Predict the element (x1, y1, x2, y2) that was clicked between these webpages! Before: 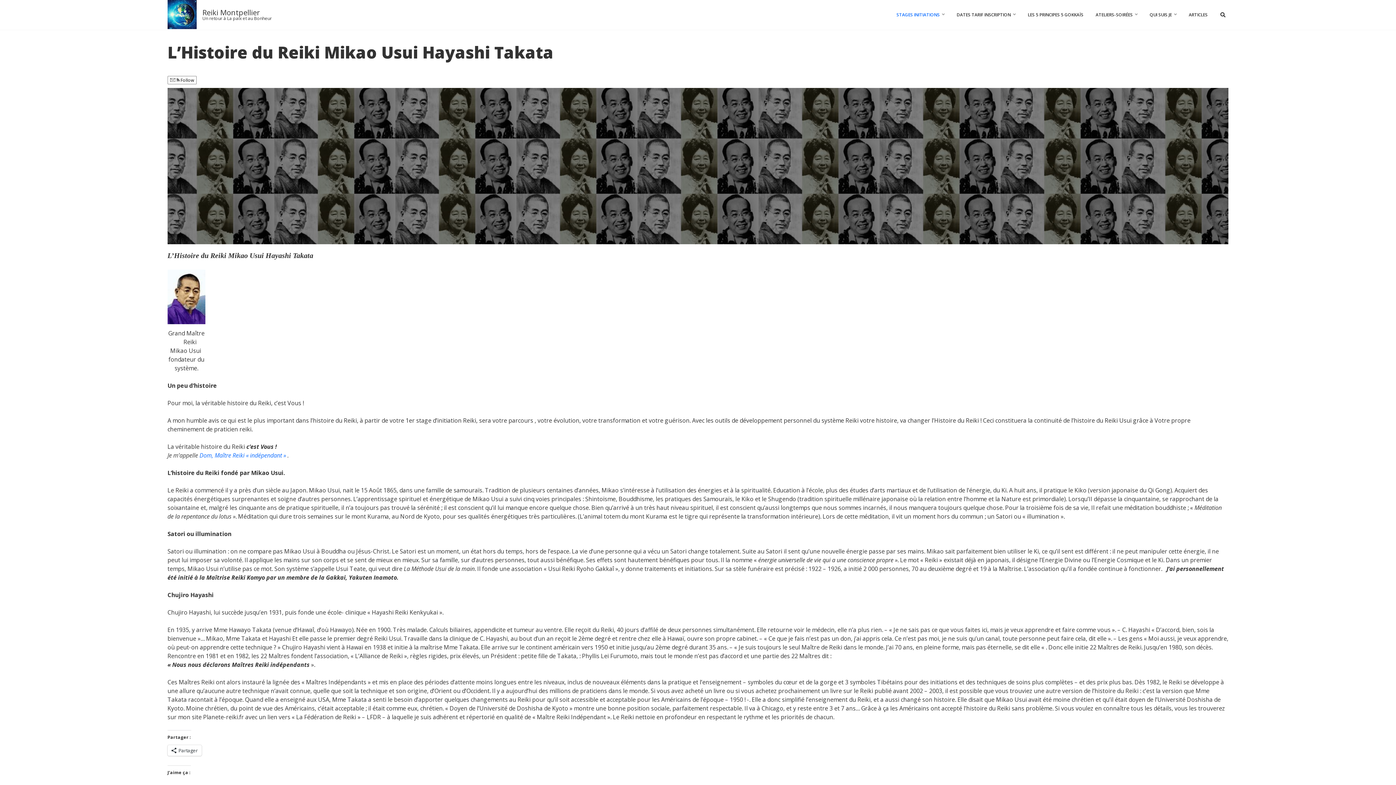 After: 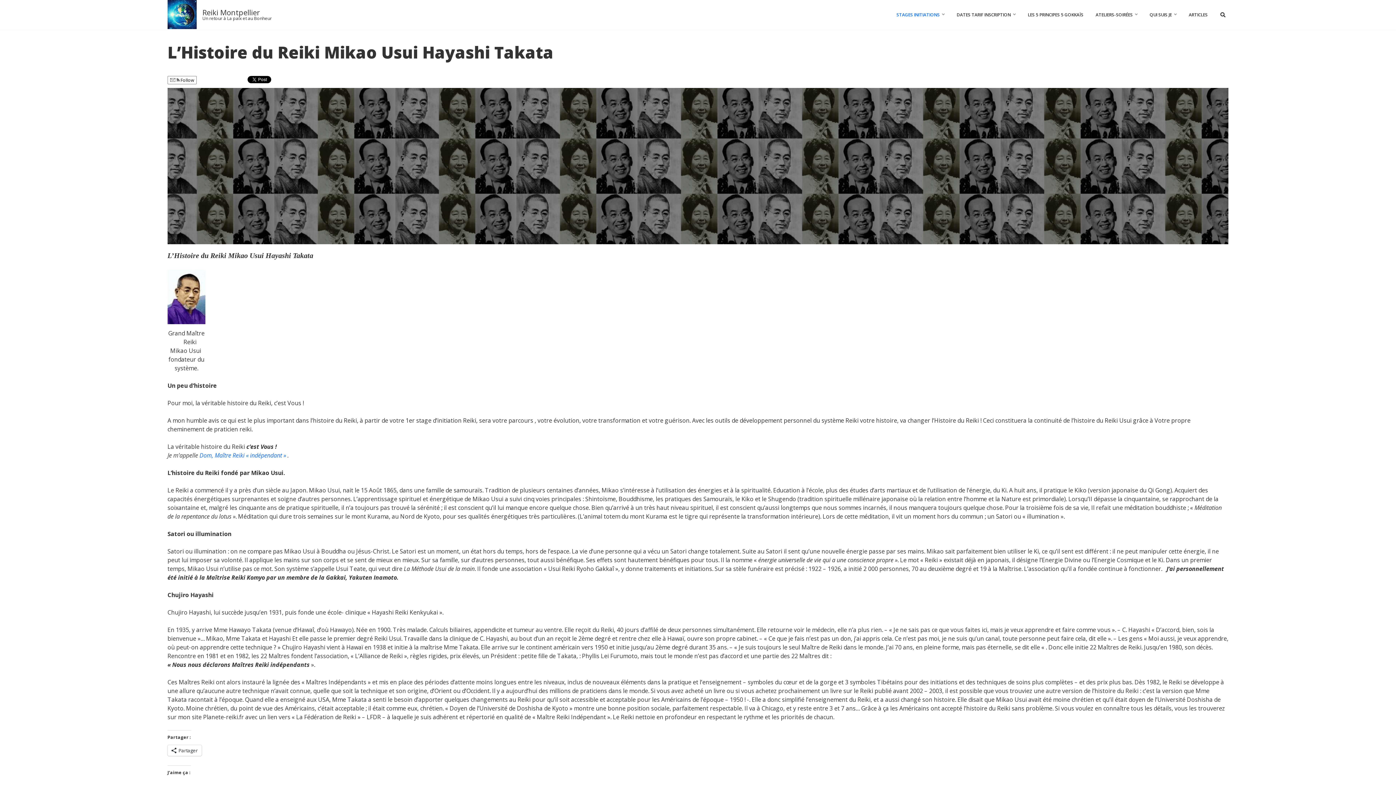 Action: label:  Follow bbox: (167, 76, 196, 84)